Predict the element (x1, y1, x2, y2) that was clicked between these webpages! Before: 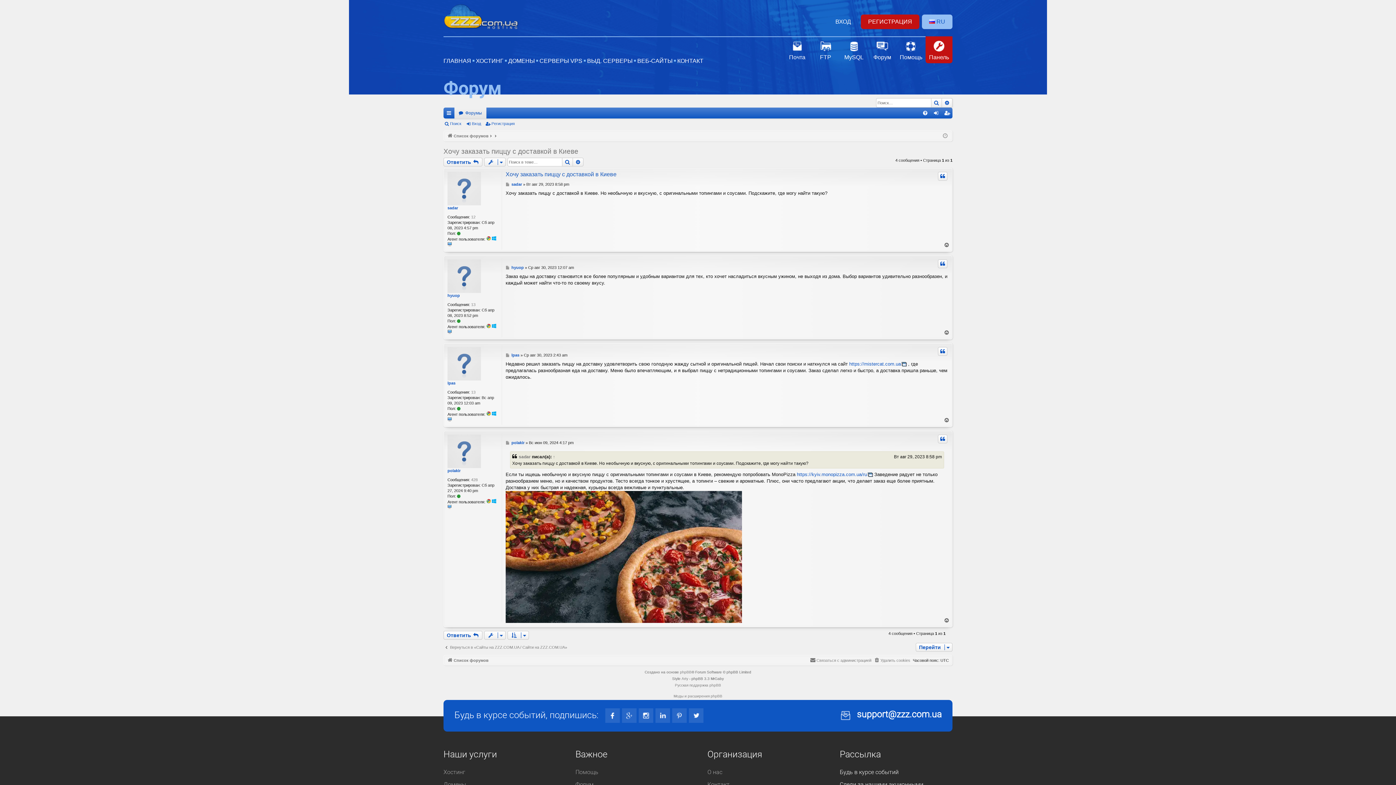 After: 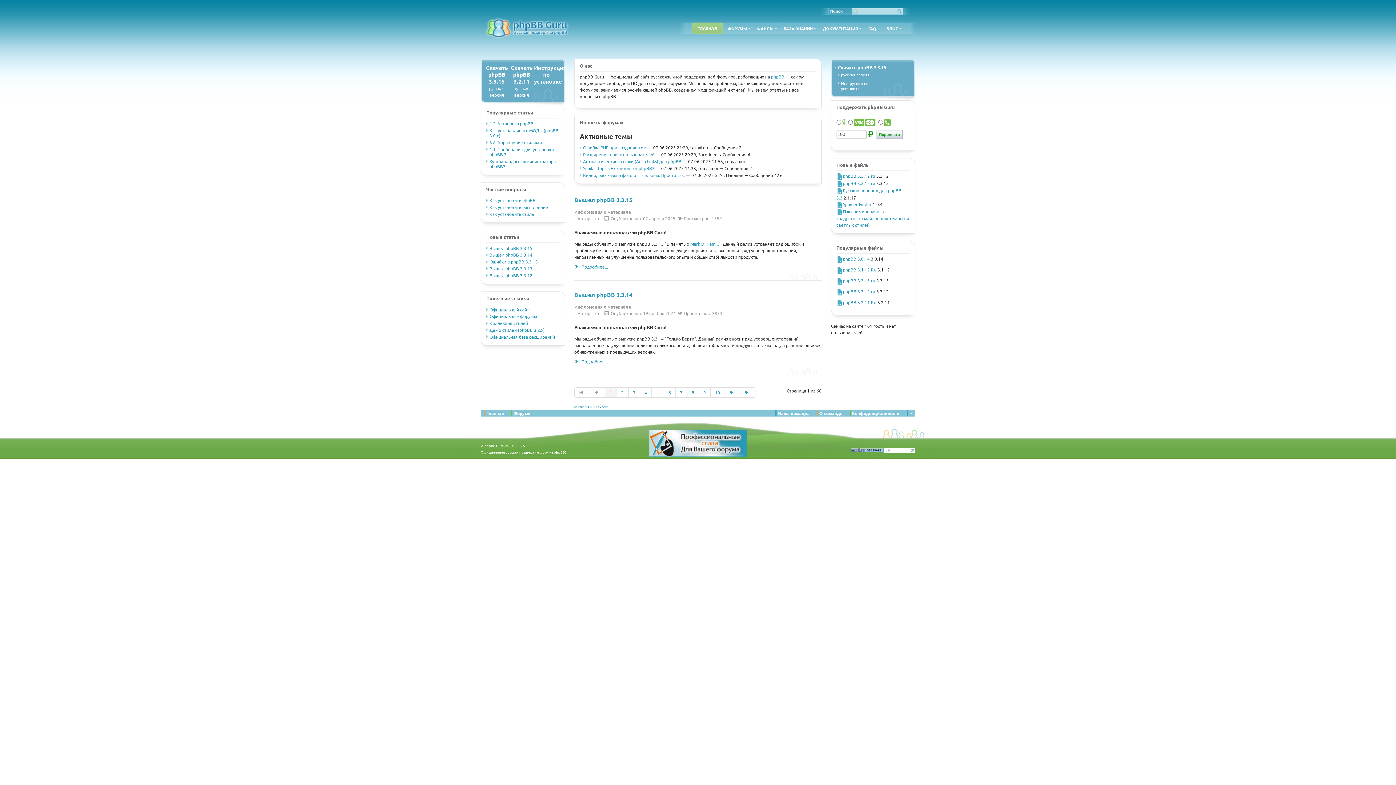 Action: bbox: (675, 682, 721, 689) label: Русская поддержка phpBB